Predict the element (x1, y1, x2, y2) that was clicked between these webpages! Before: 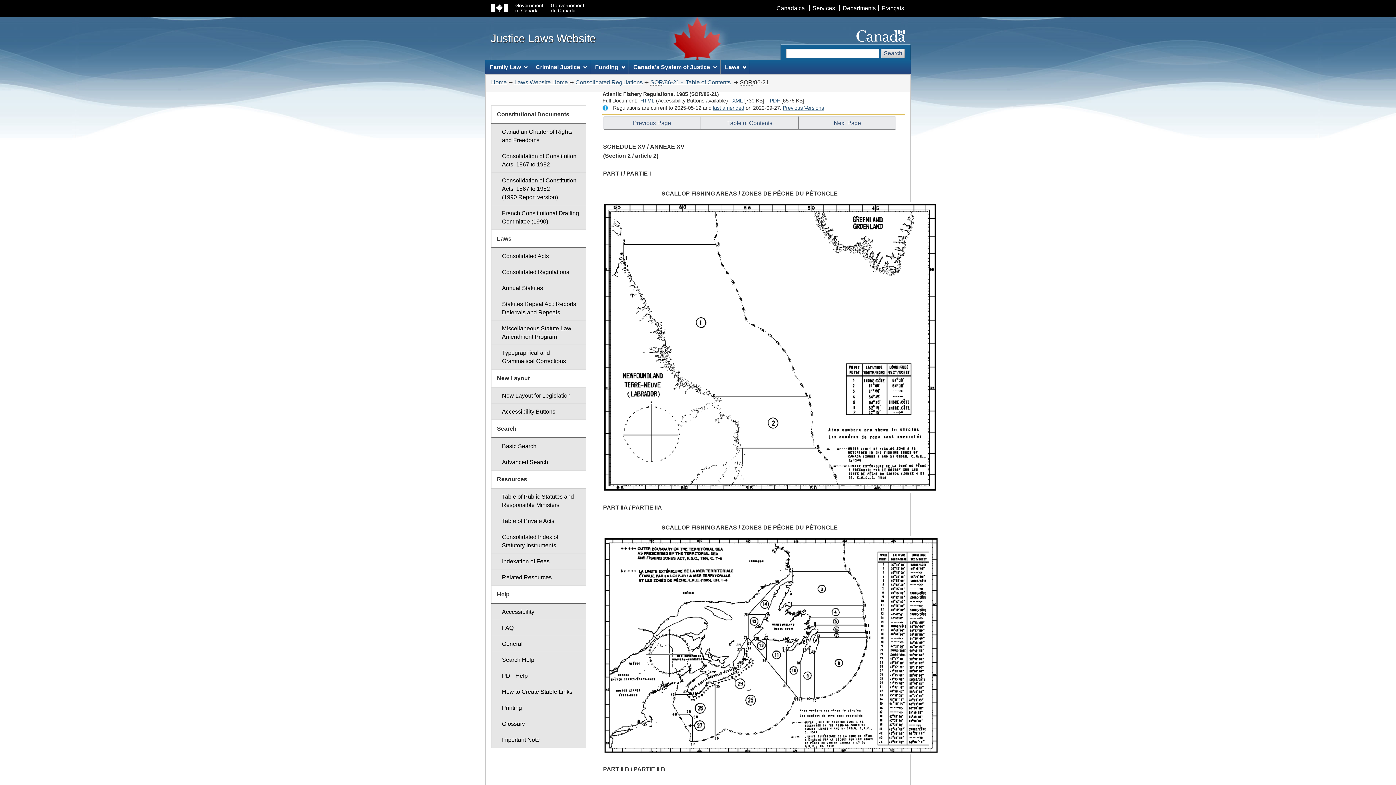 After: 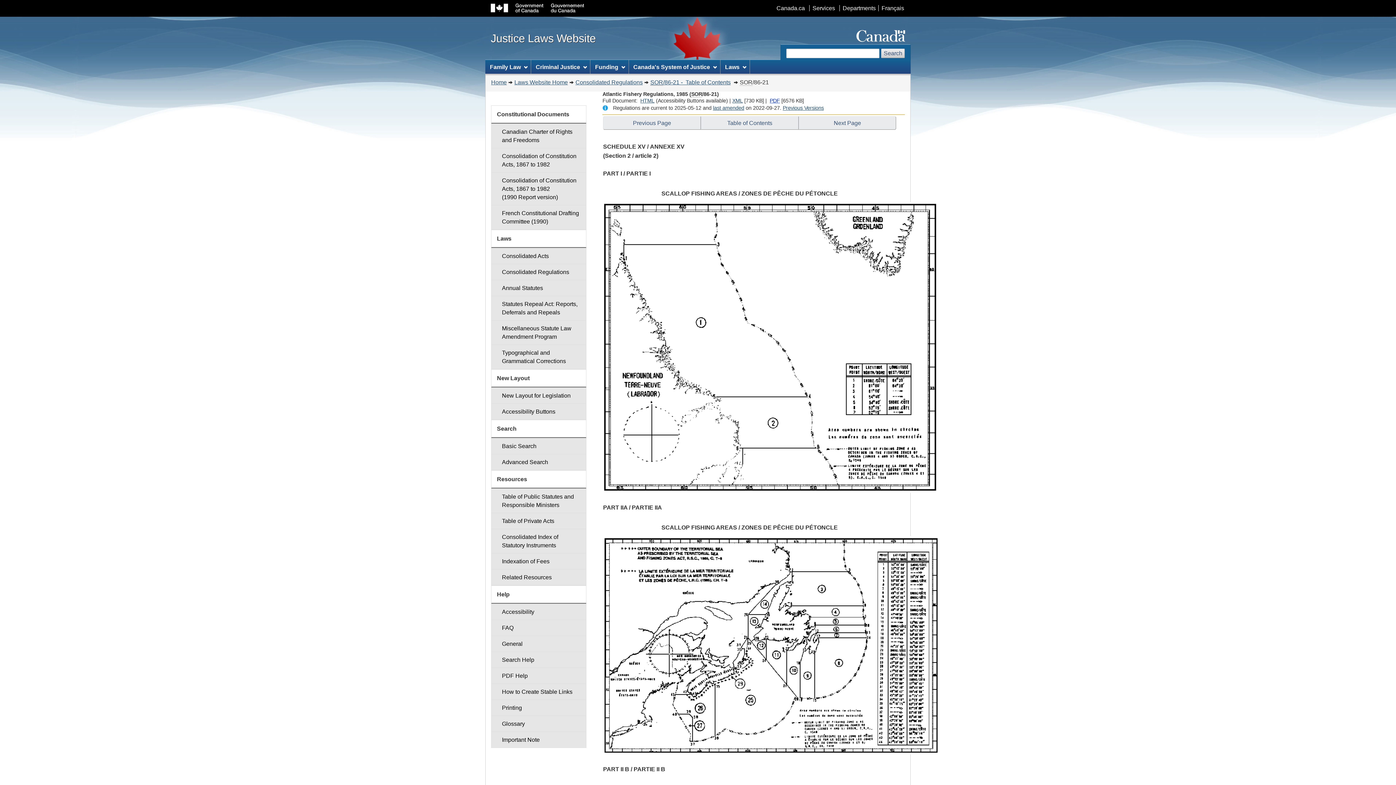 Action: bbox: (769, 97, 780, 103) label: PDF
Full Document: Atlantic Fishery Regulations, 1985